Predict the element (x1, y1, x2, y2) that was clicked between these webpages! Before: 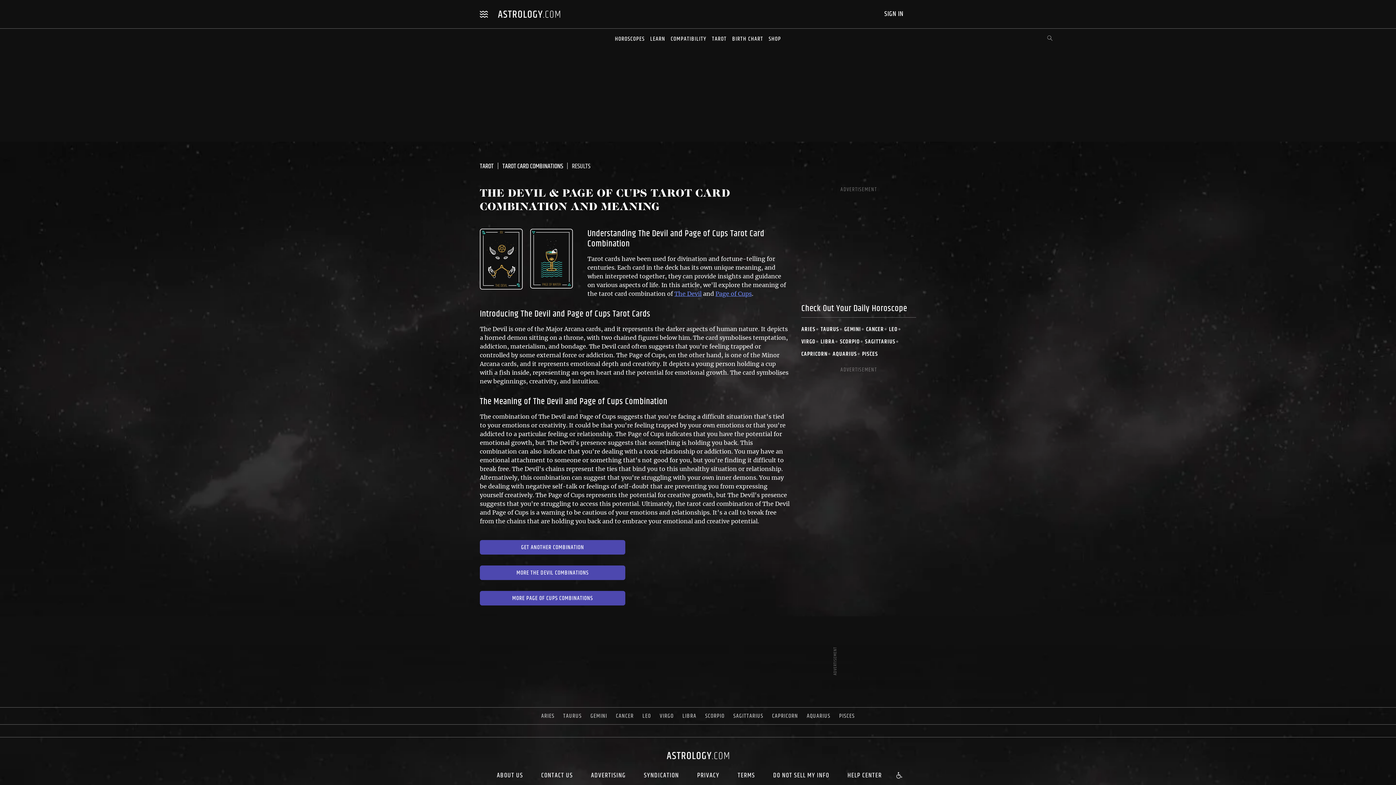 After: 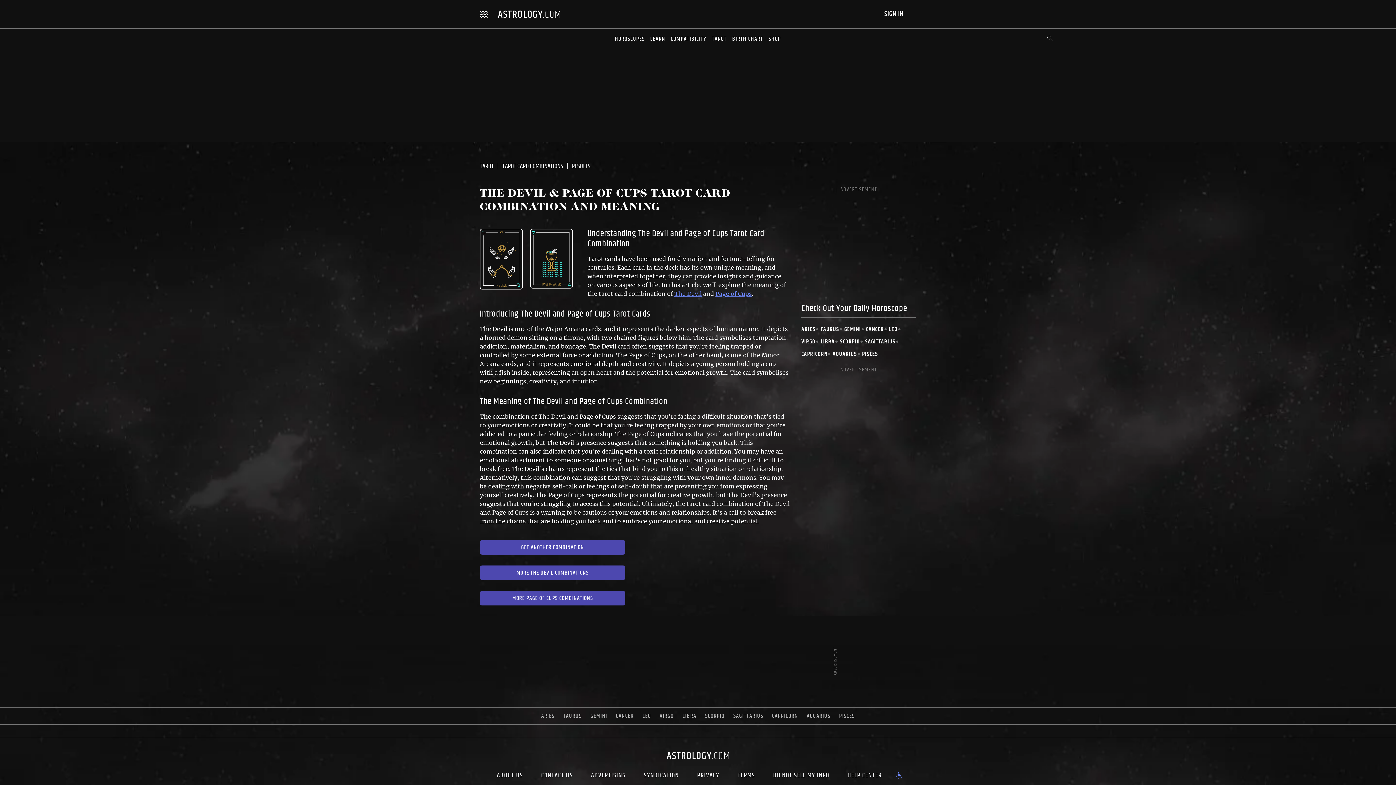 Action: bbox: (896, 772, 903, 780)